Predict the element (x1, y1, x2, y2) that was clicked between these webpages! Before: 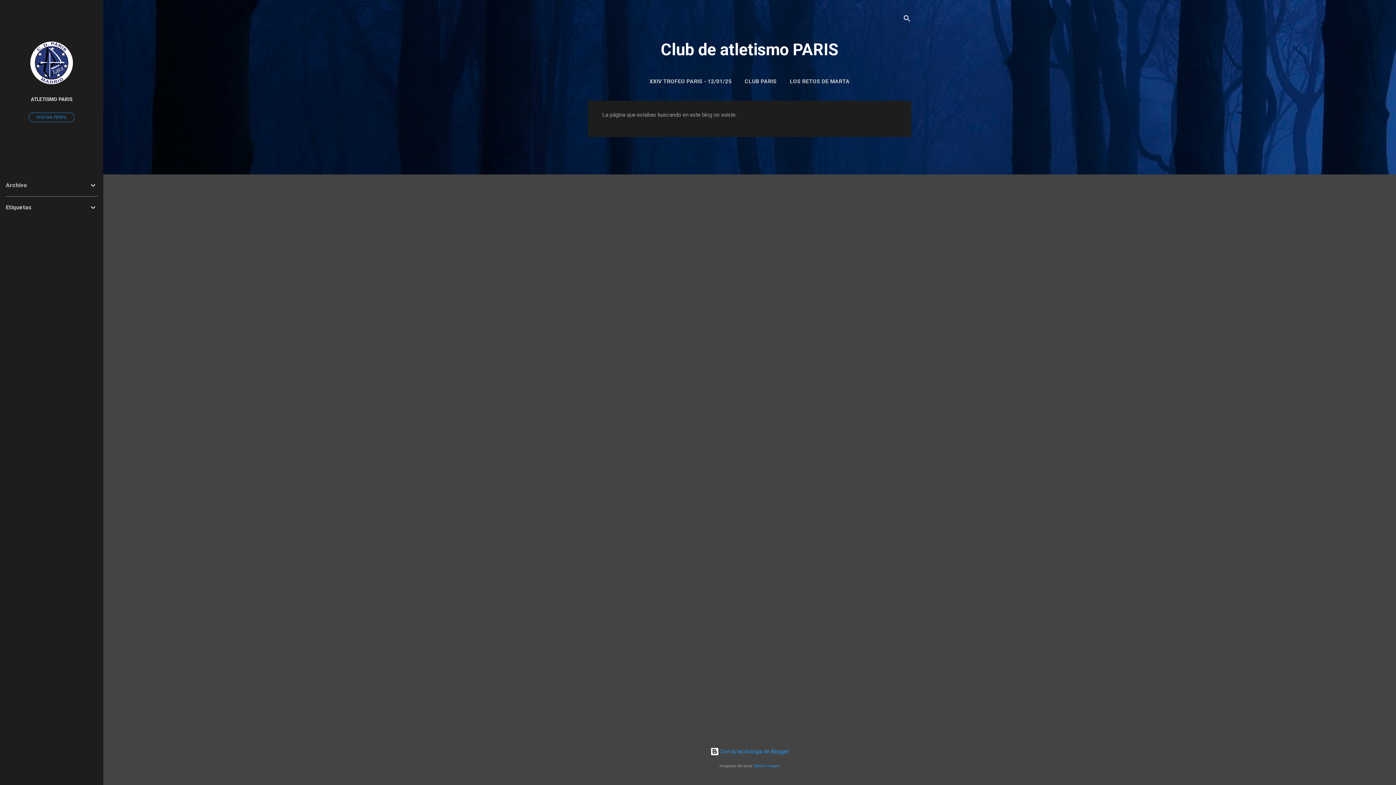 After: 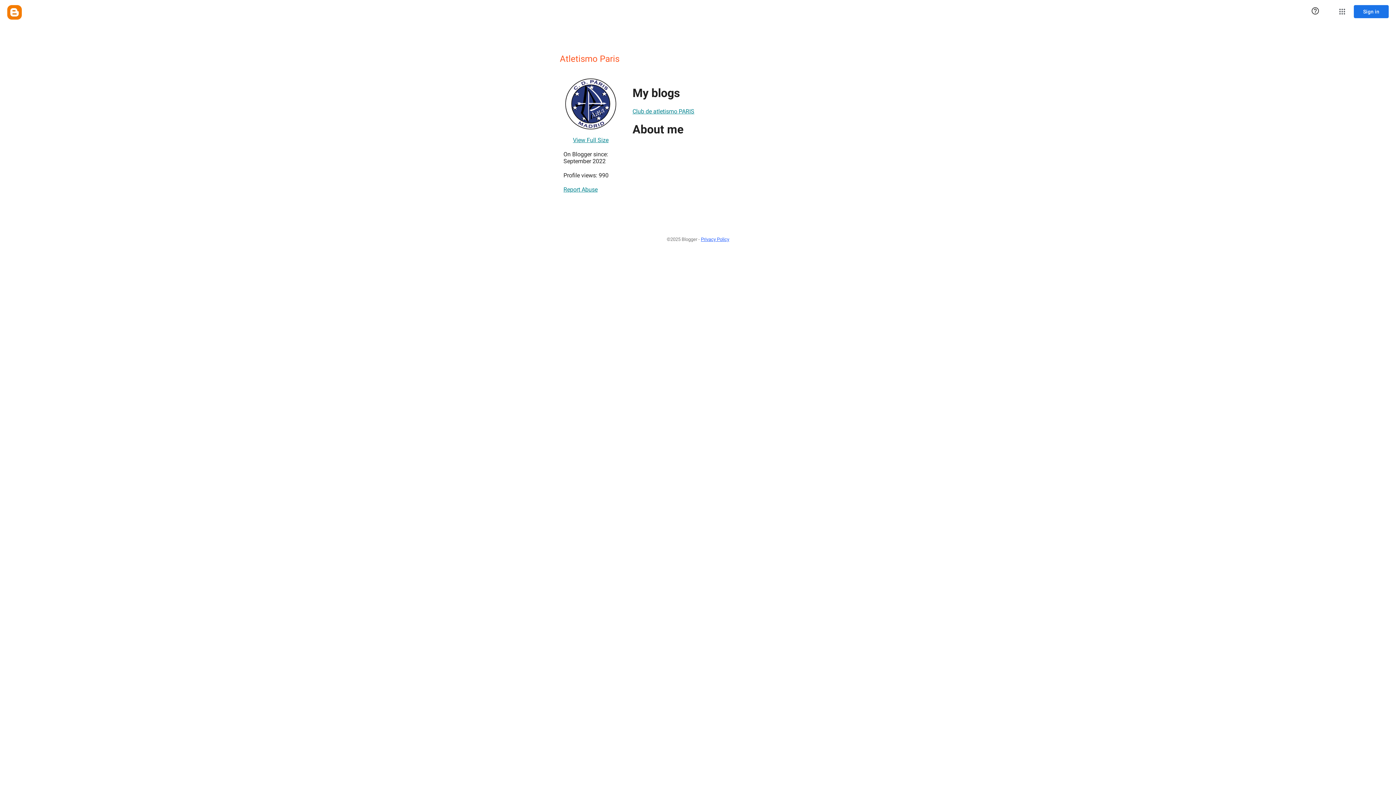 Action: label: VISITAR PERFIL bbox: (28, 112, 74, 122)